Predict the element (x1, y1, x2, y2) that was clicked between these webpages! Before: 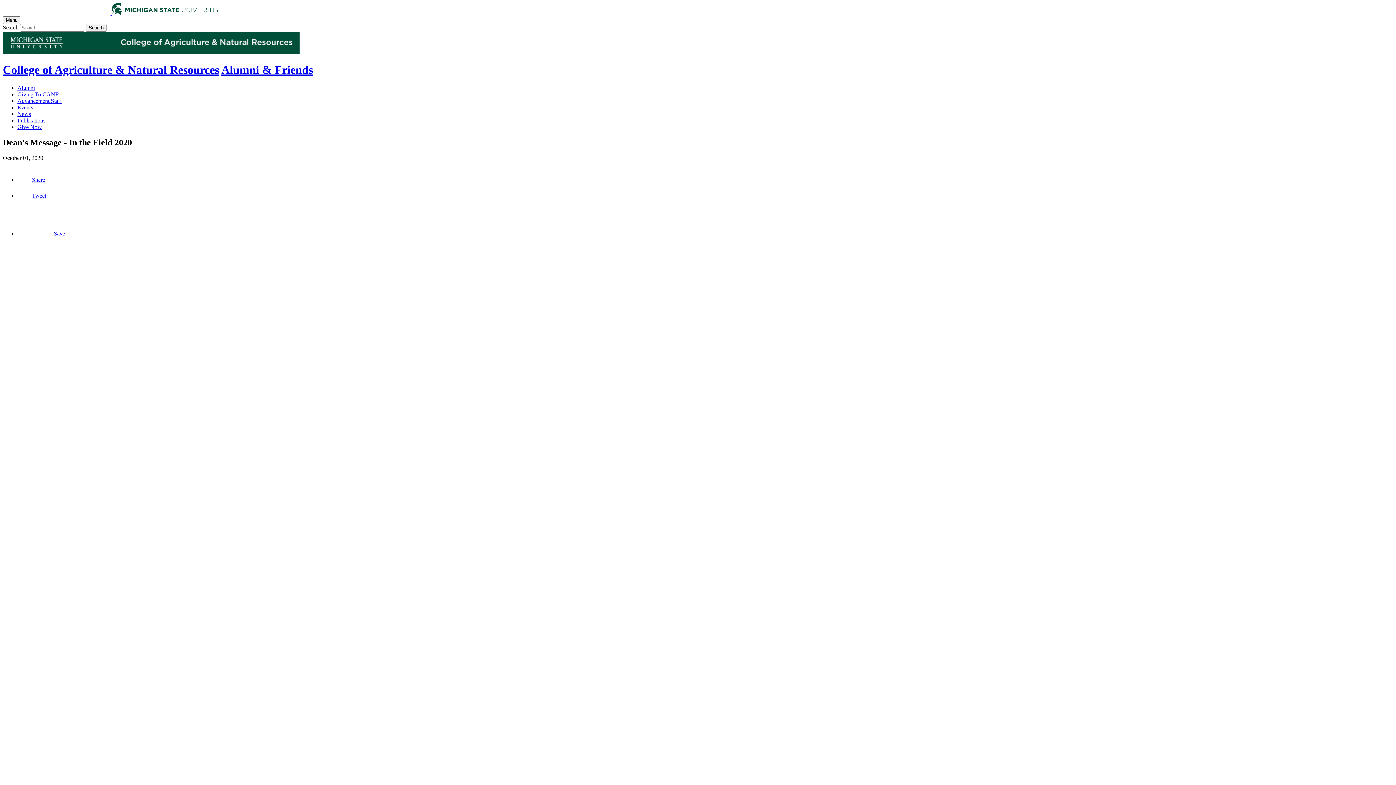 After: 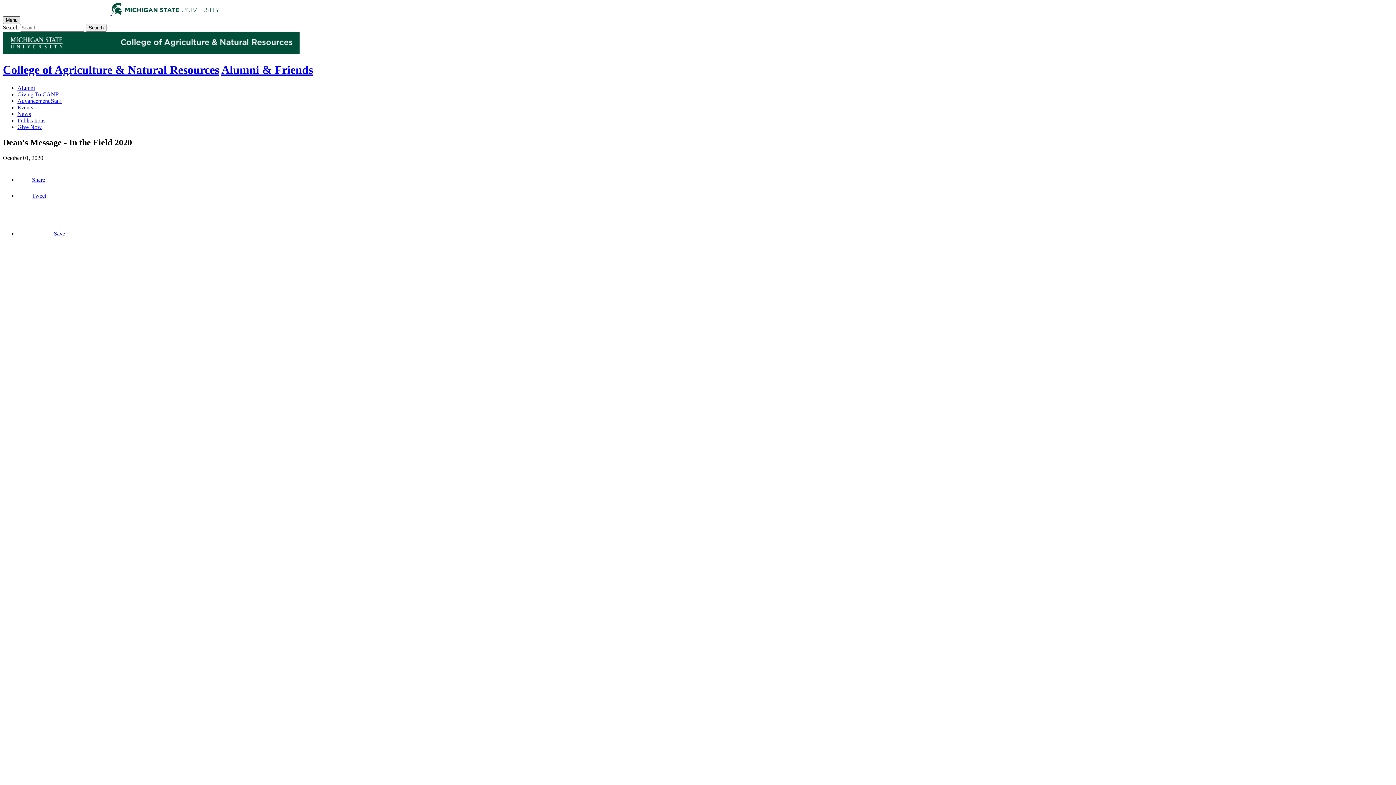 Action: bbox: (2, 16, 20, 23) label: Menu